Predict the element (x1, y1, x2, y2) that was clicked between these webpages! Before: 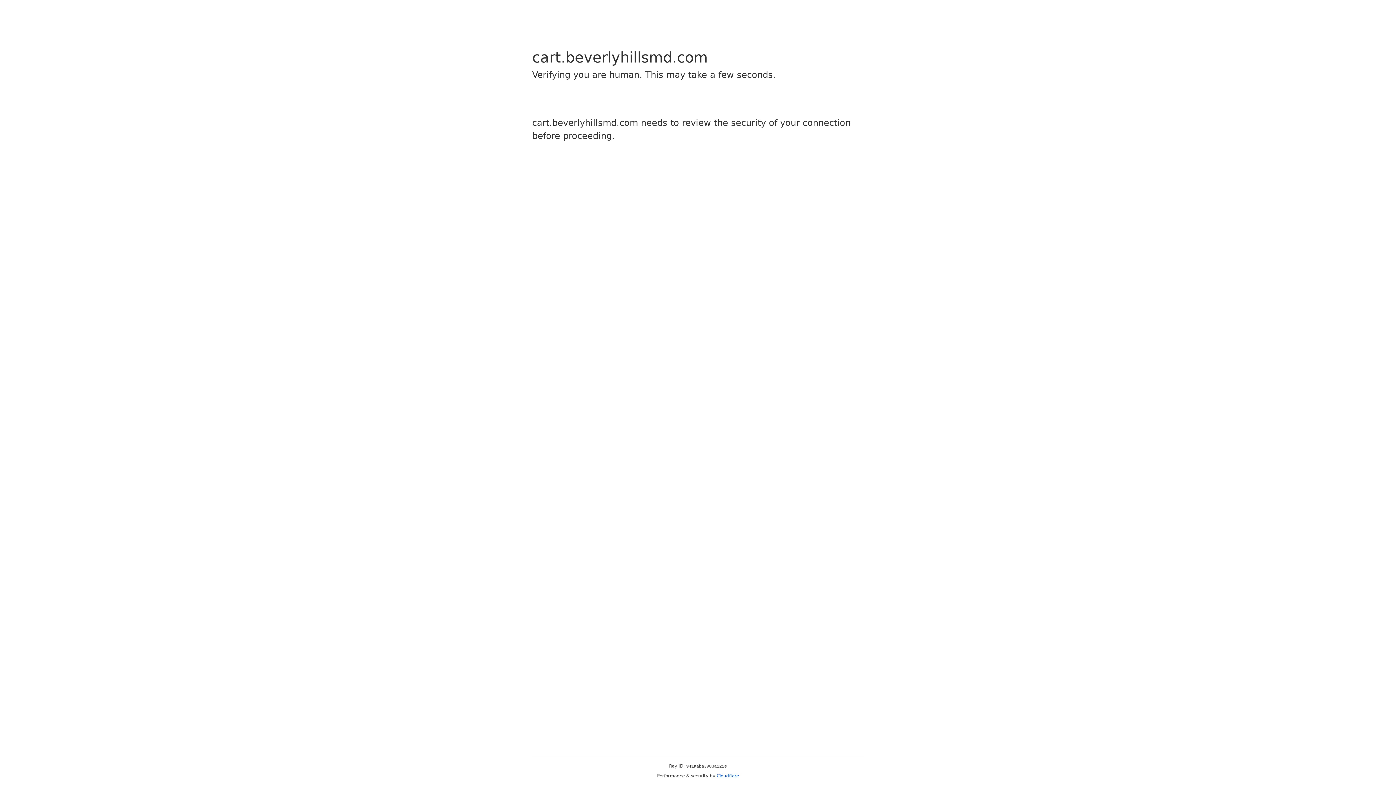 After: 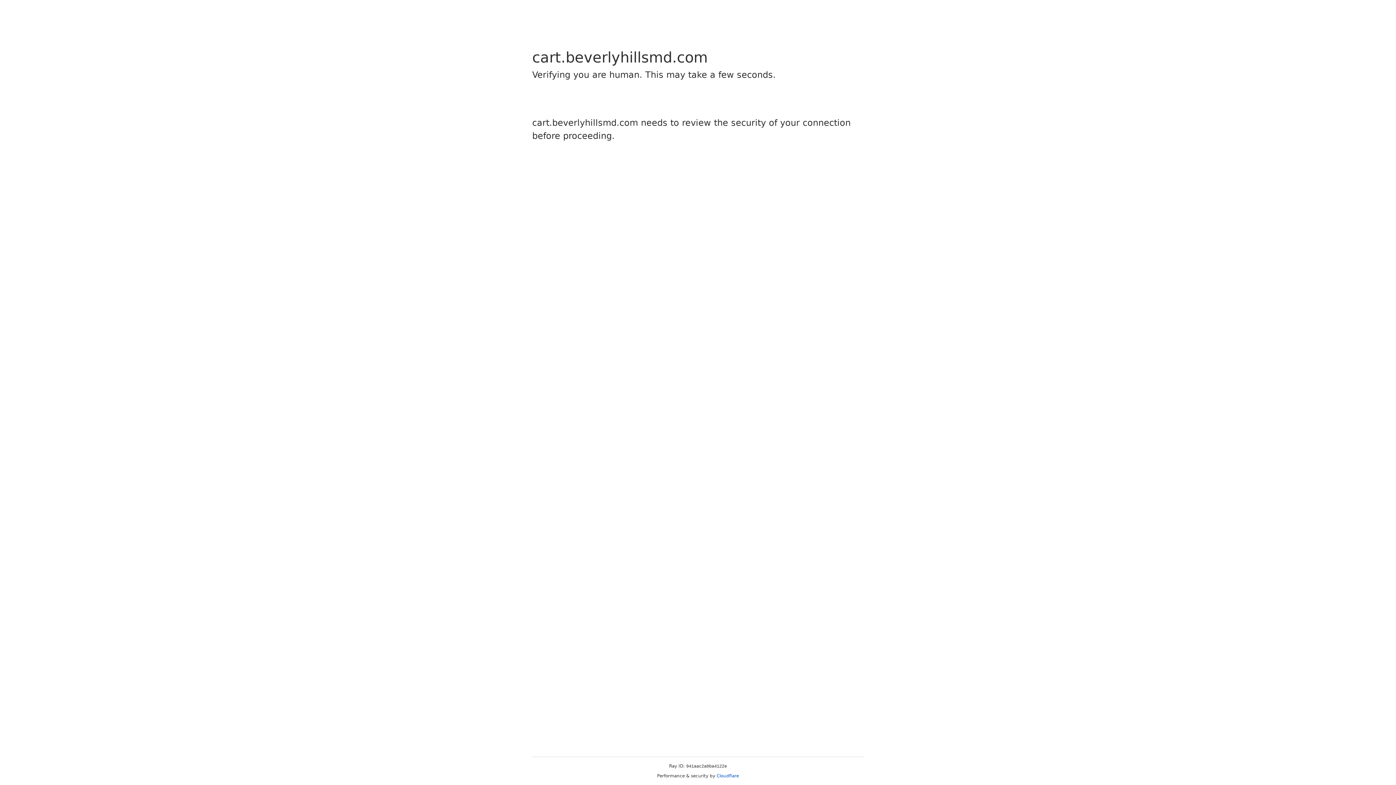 Action: bbox: (716, 773, 739, 778) label: Cloudflare